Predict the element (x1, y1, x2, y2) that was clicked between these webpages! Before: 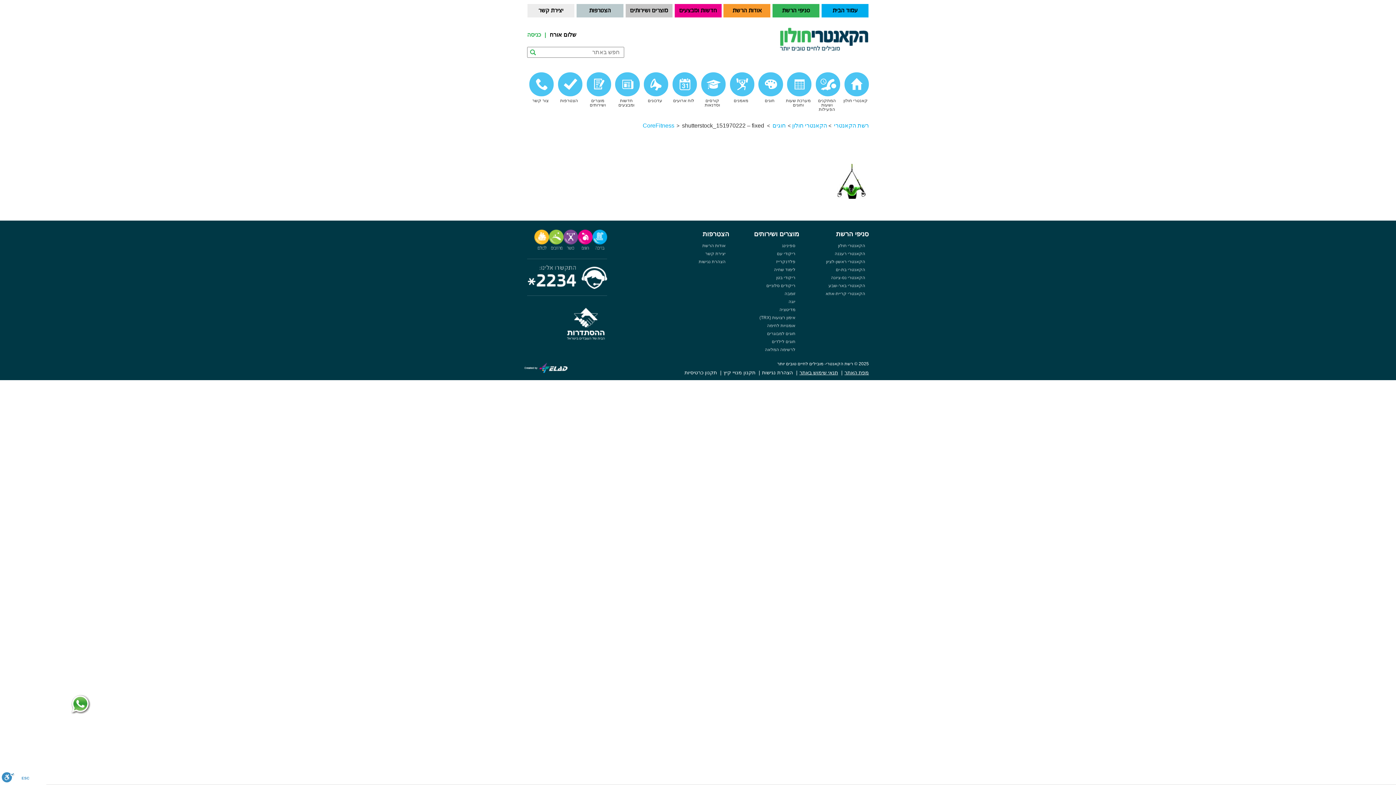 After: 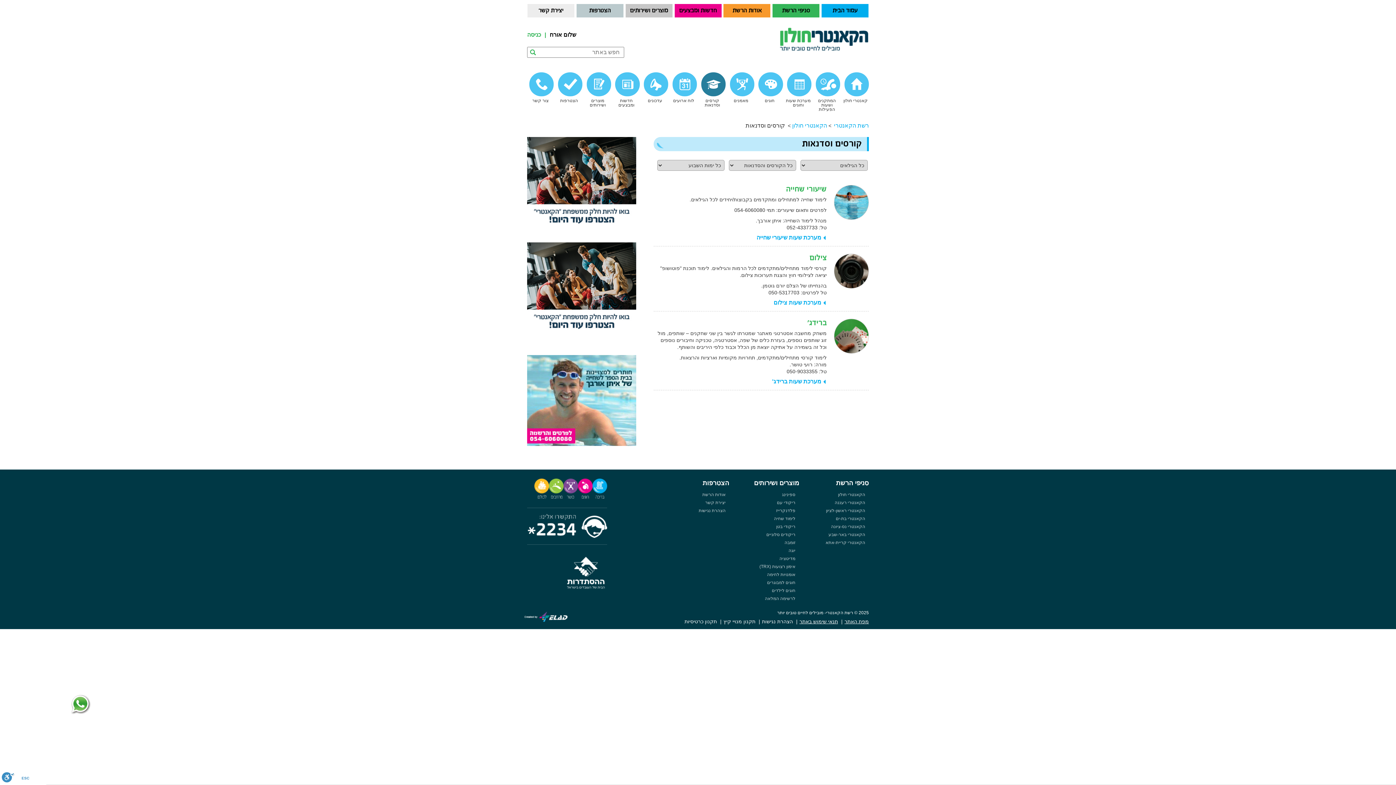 Action: label: קורסים וסדנאות bbox: (699, 72, 725, 107)